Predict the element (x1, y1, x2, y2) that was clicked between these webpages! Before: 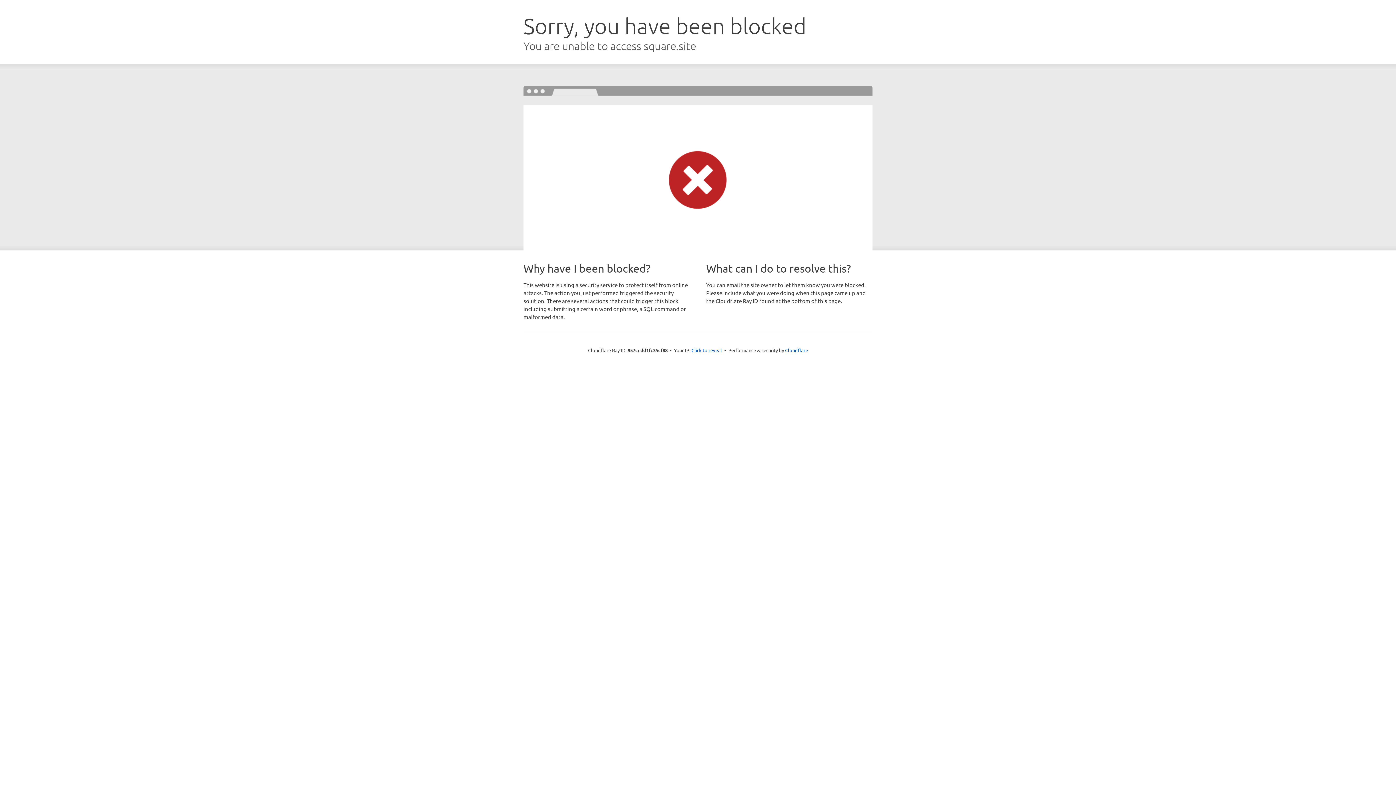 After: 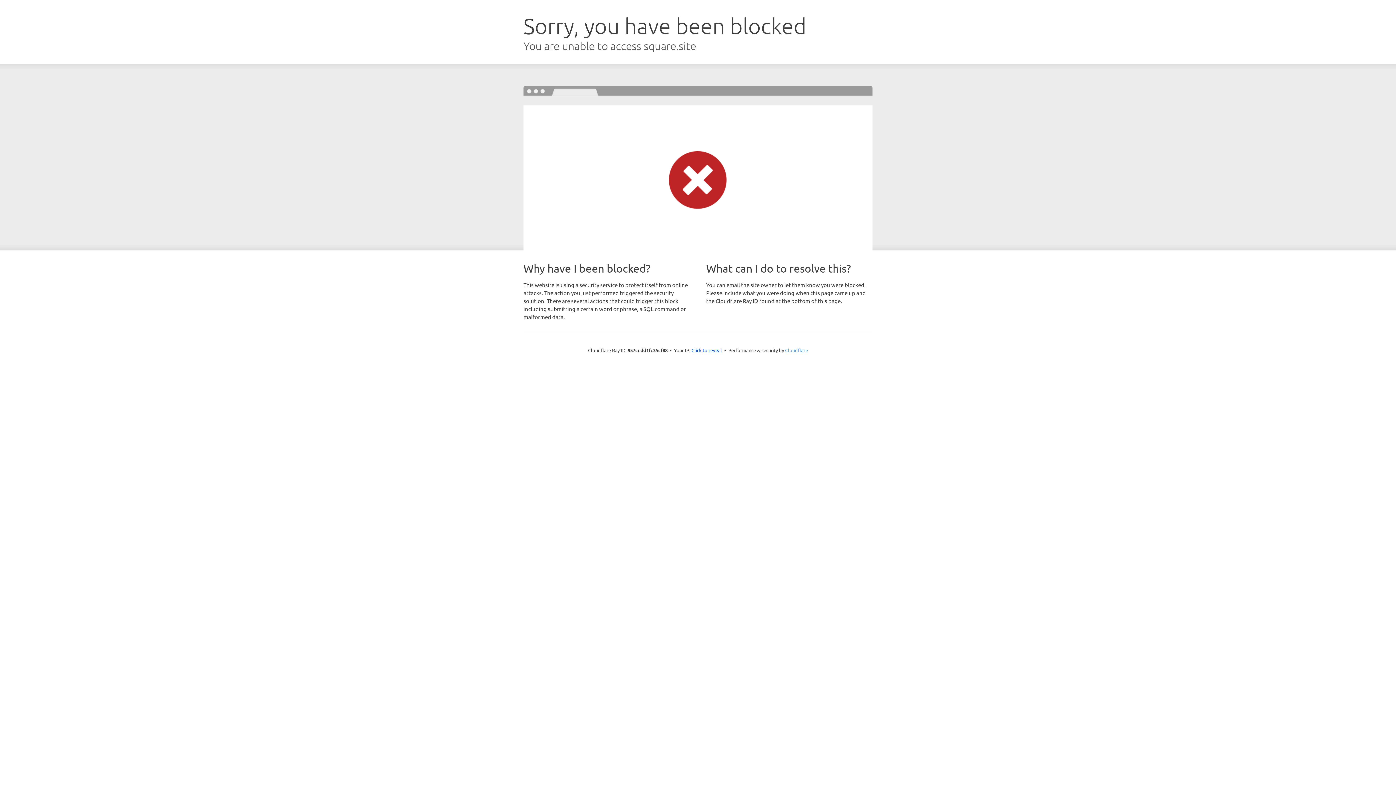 Action: label: Cloudflare bbox: (785, 347, 808, 353)